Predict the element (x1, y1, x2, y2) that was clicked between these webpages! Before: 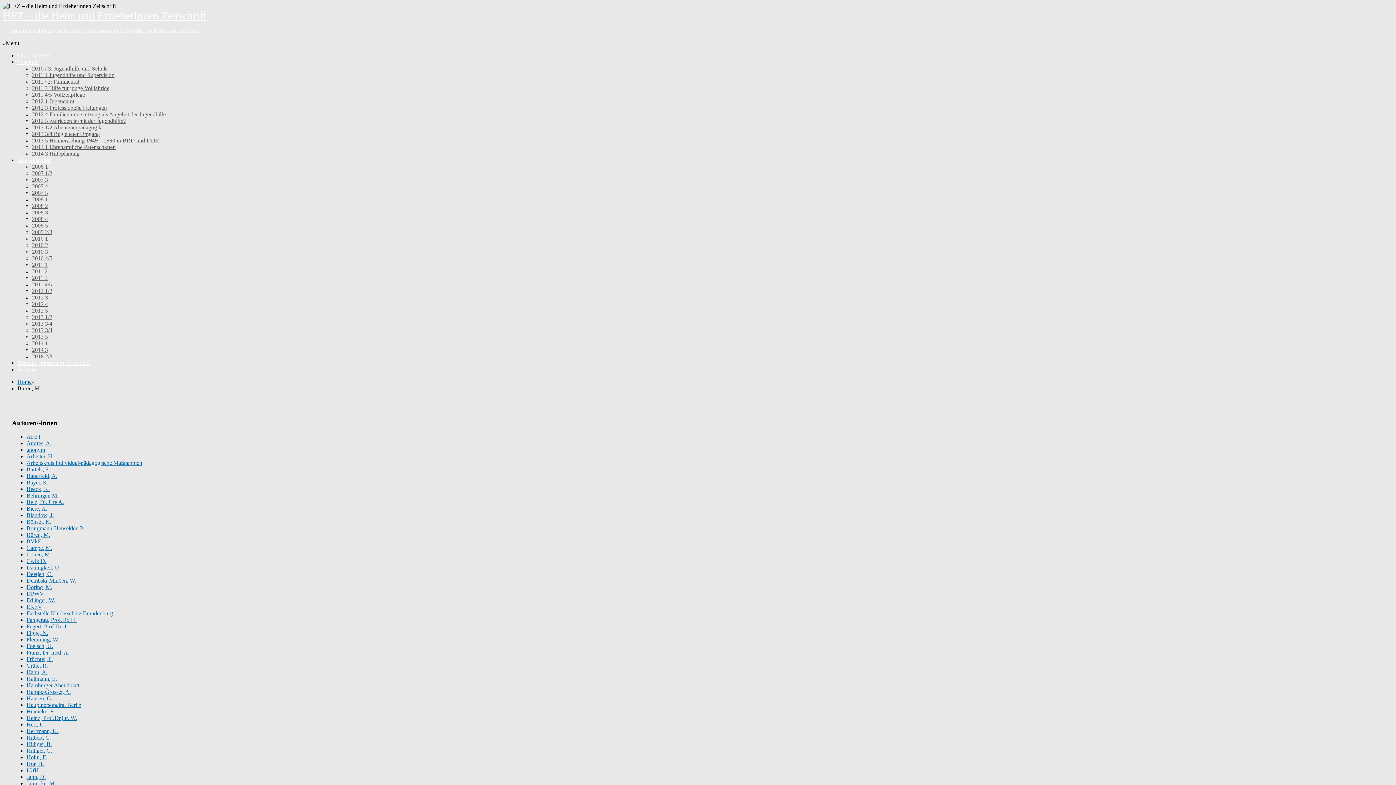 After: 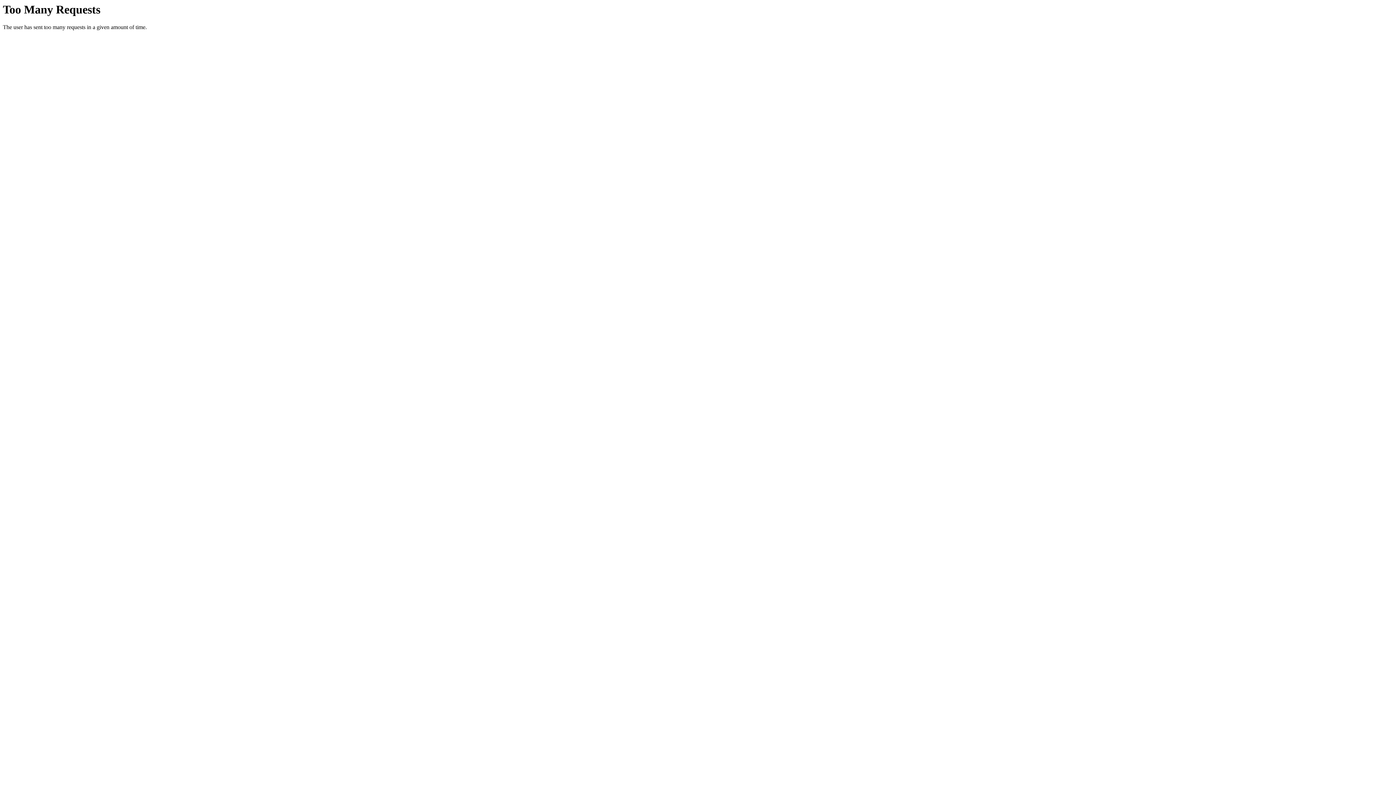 Action: bbox: (26, 715, 77, 721) label: Heinz, Prof.Dr.jur. W.